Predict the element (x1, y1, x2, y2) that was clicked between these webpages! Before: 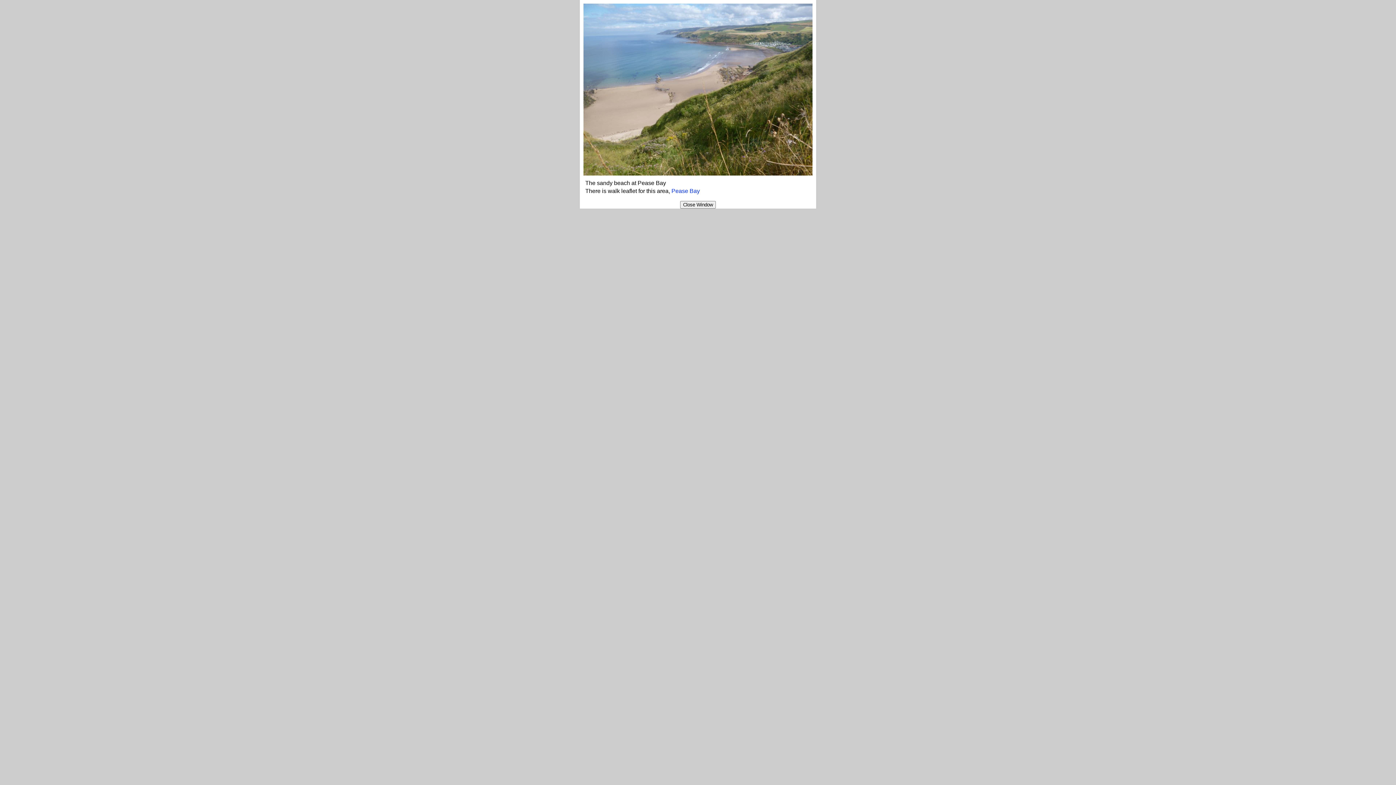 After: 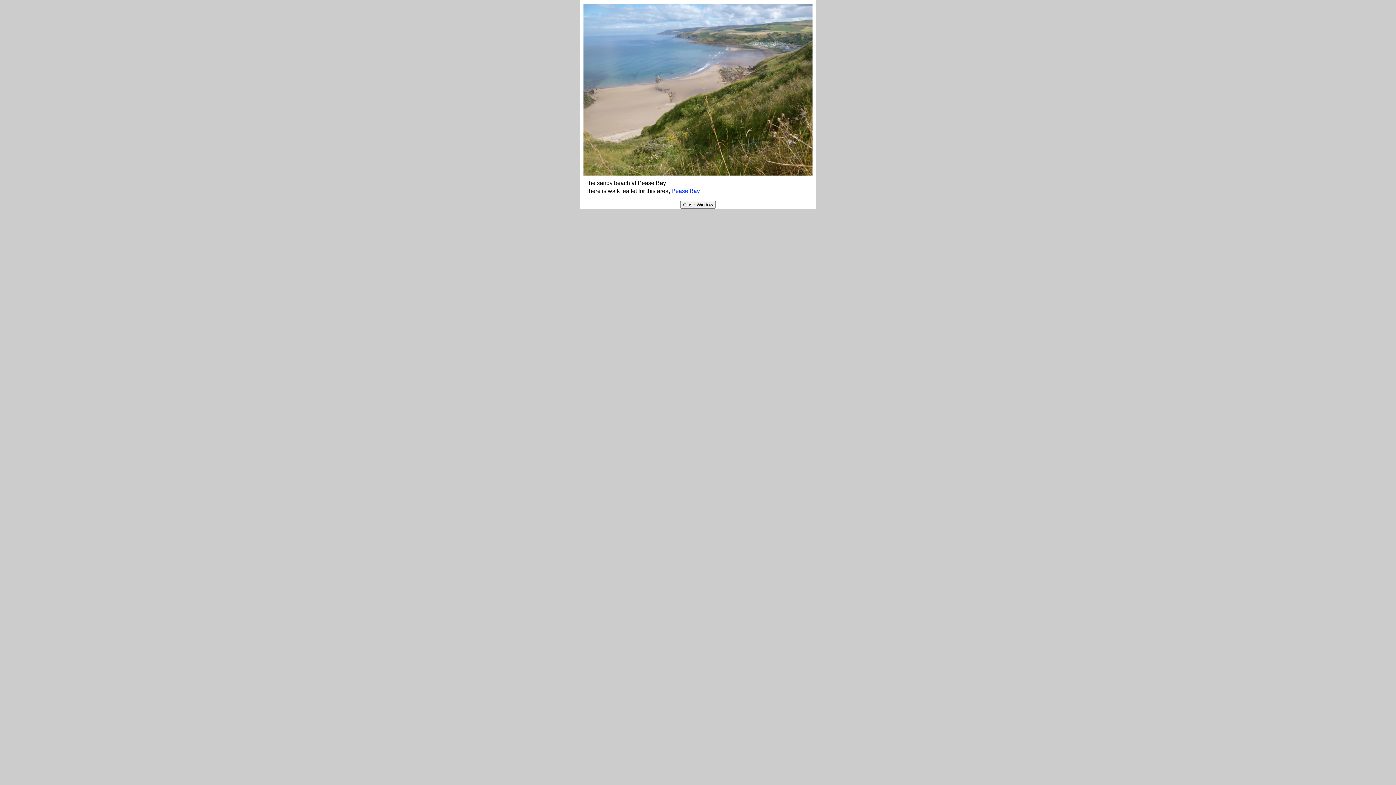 Action: bbox: (671, 188, 700, 194) label: Pease Bay